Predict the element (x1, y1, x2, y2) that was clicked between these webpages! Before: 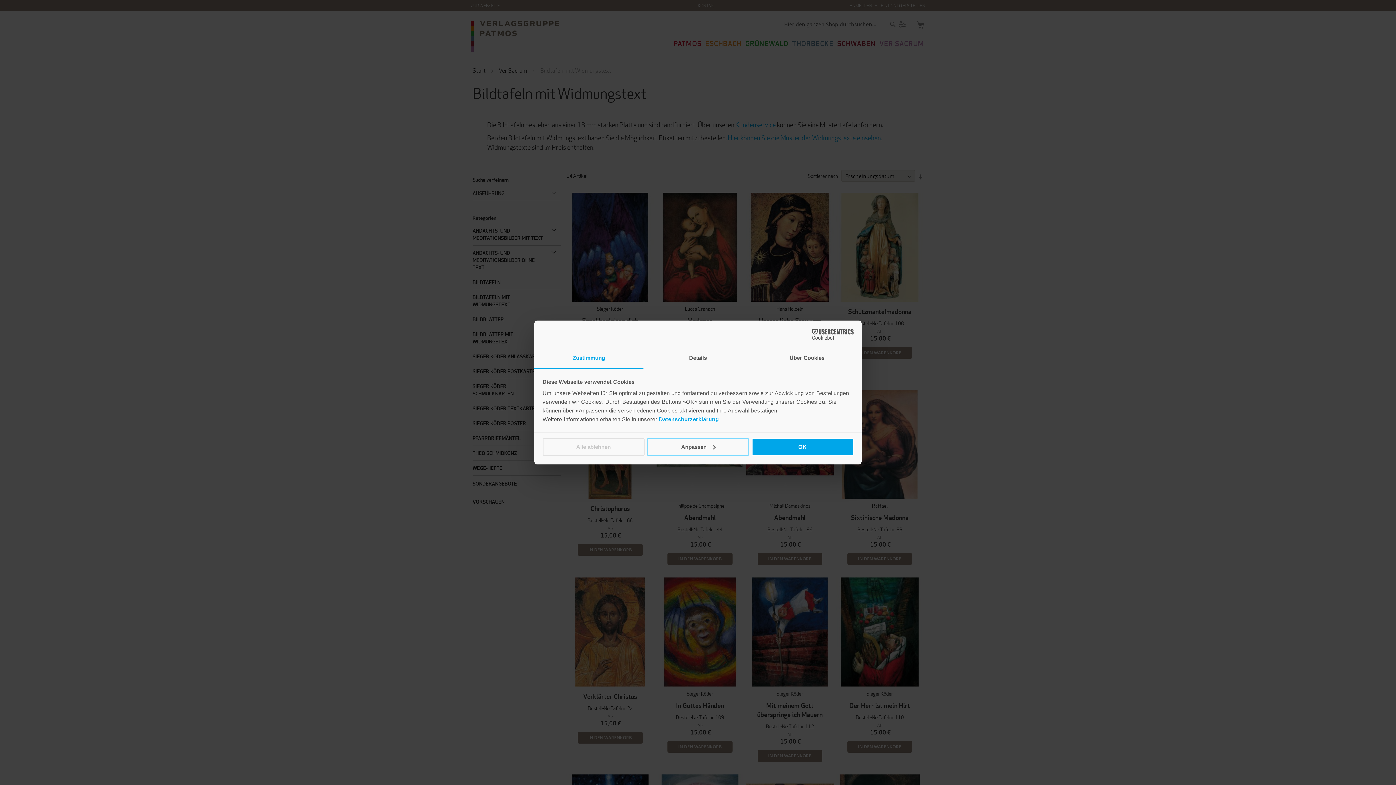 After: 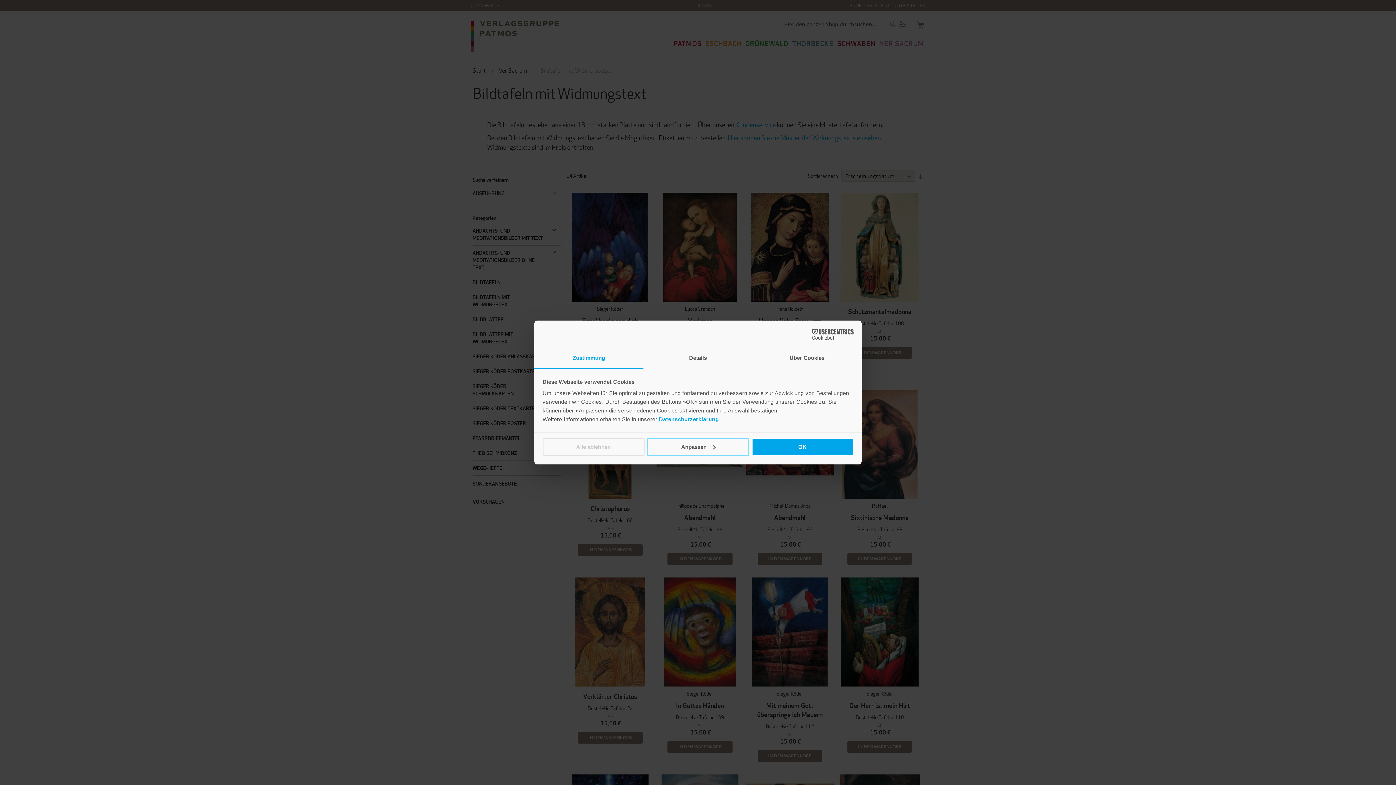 Action: bbox: (534, 348, 643, 369) label: Zustimmung